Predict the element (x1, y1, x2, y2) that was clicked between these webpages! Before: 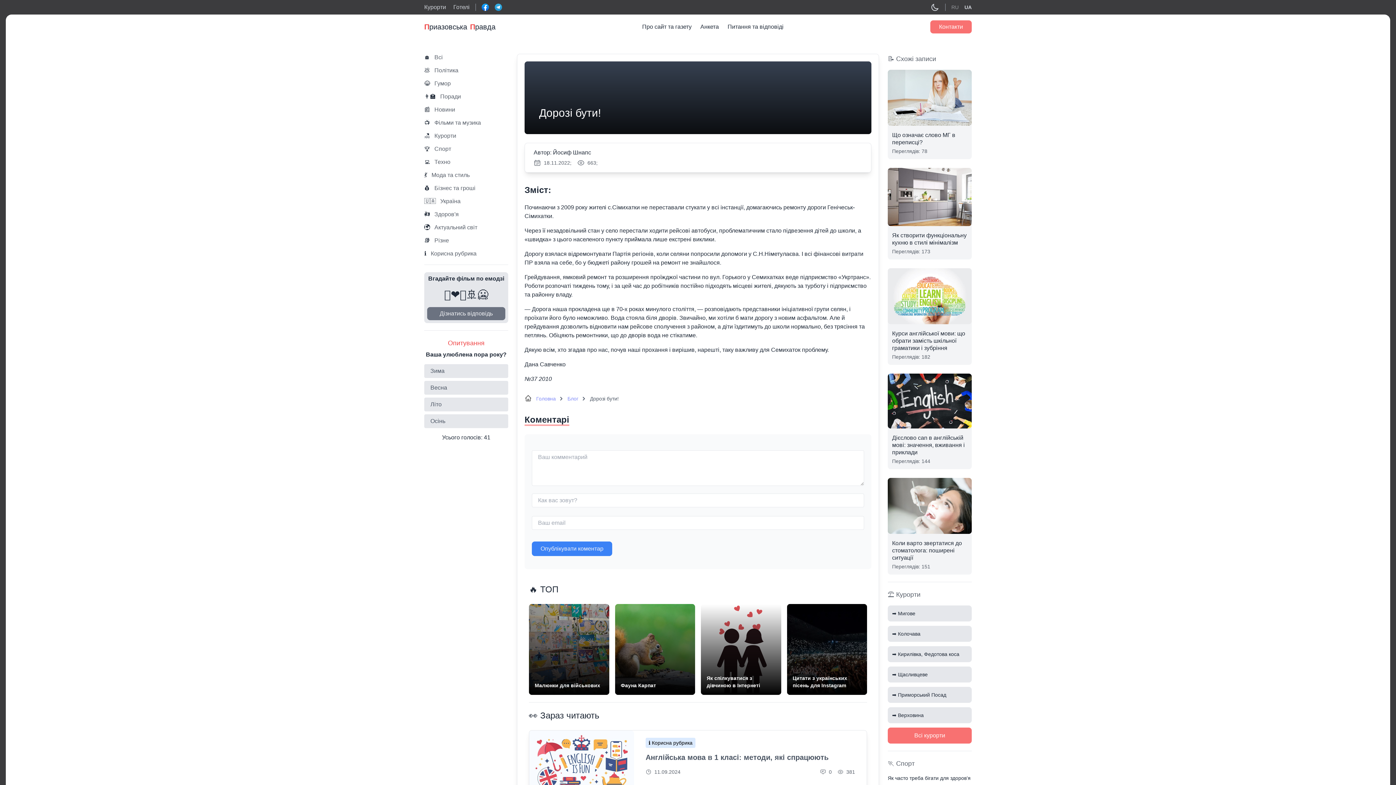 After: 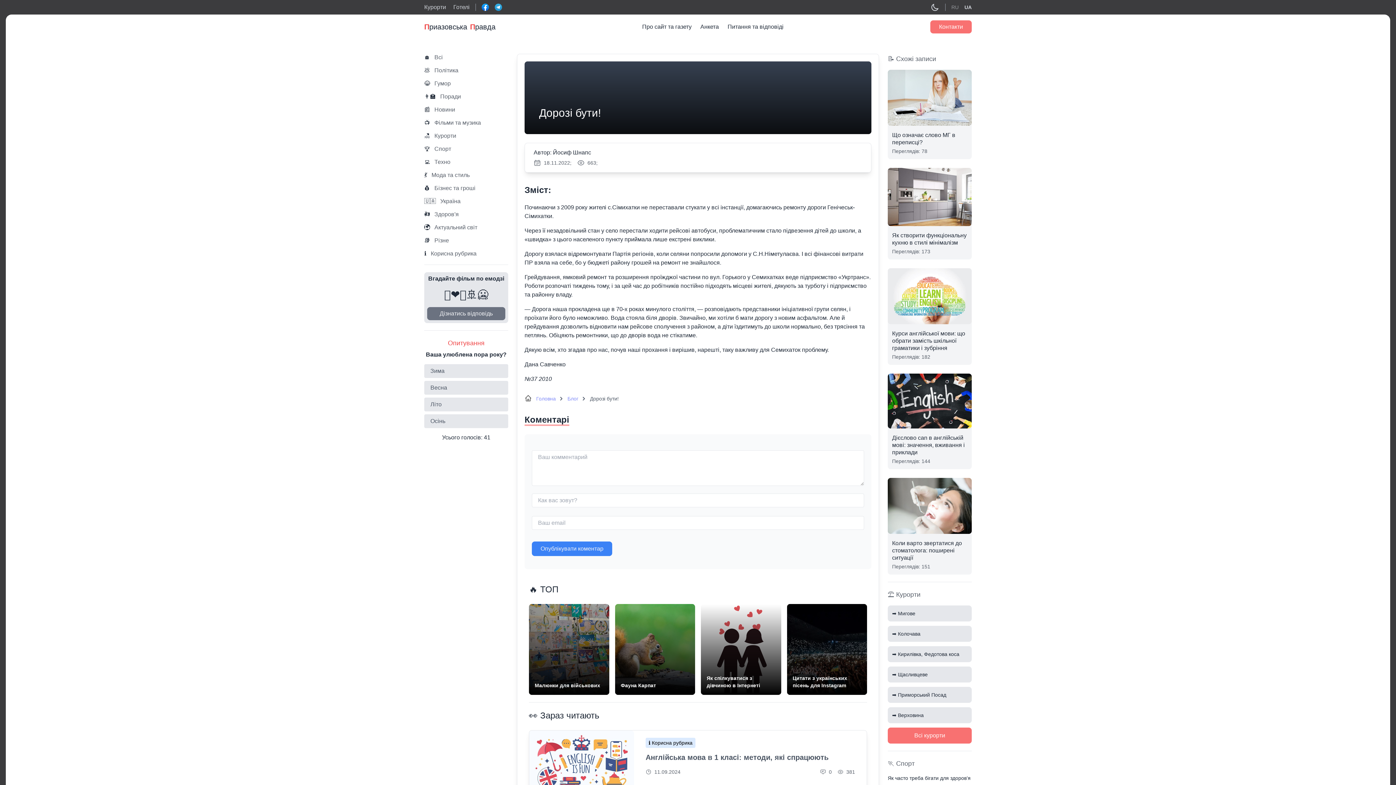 Action: bbox: (481, 3, 489, 10)